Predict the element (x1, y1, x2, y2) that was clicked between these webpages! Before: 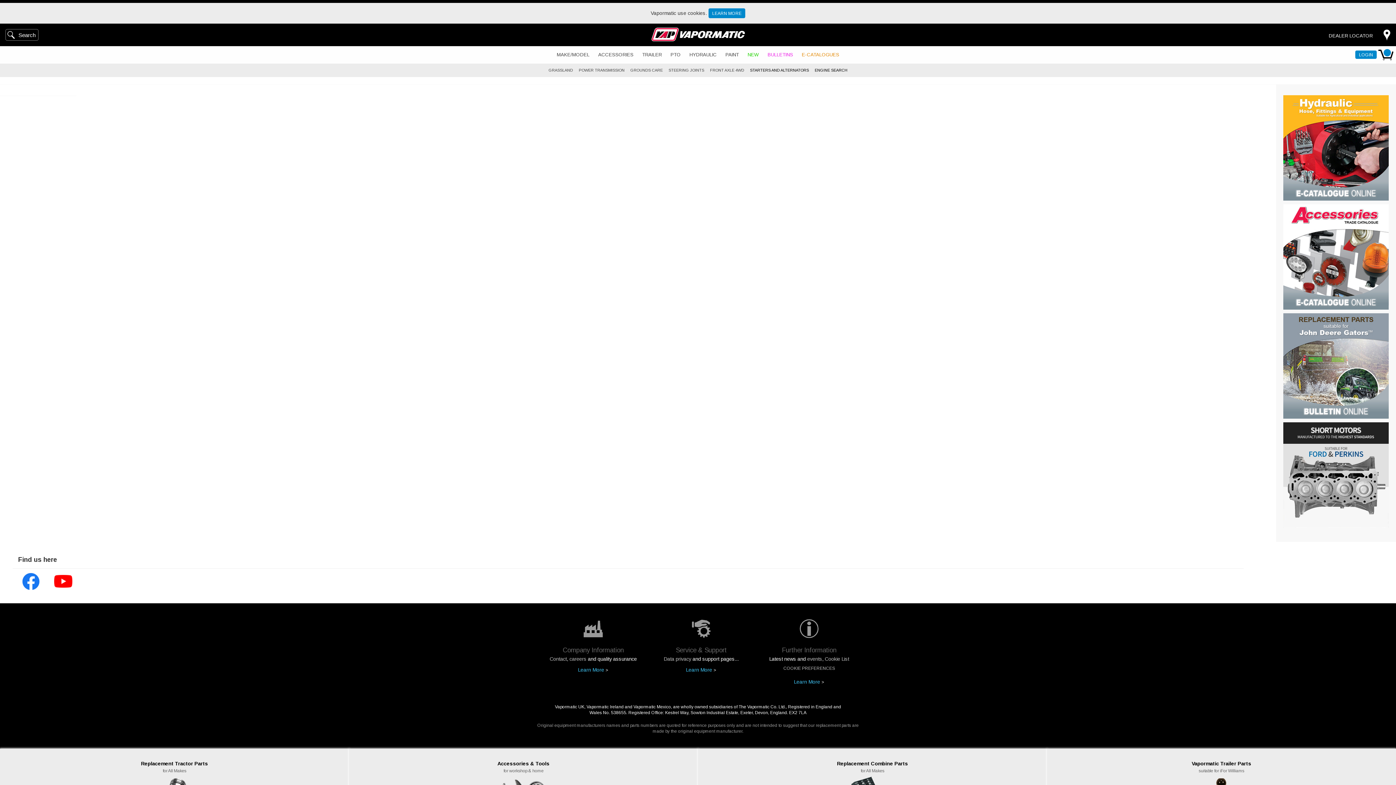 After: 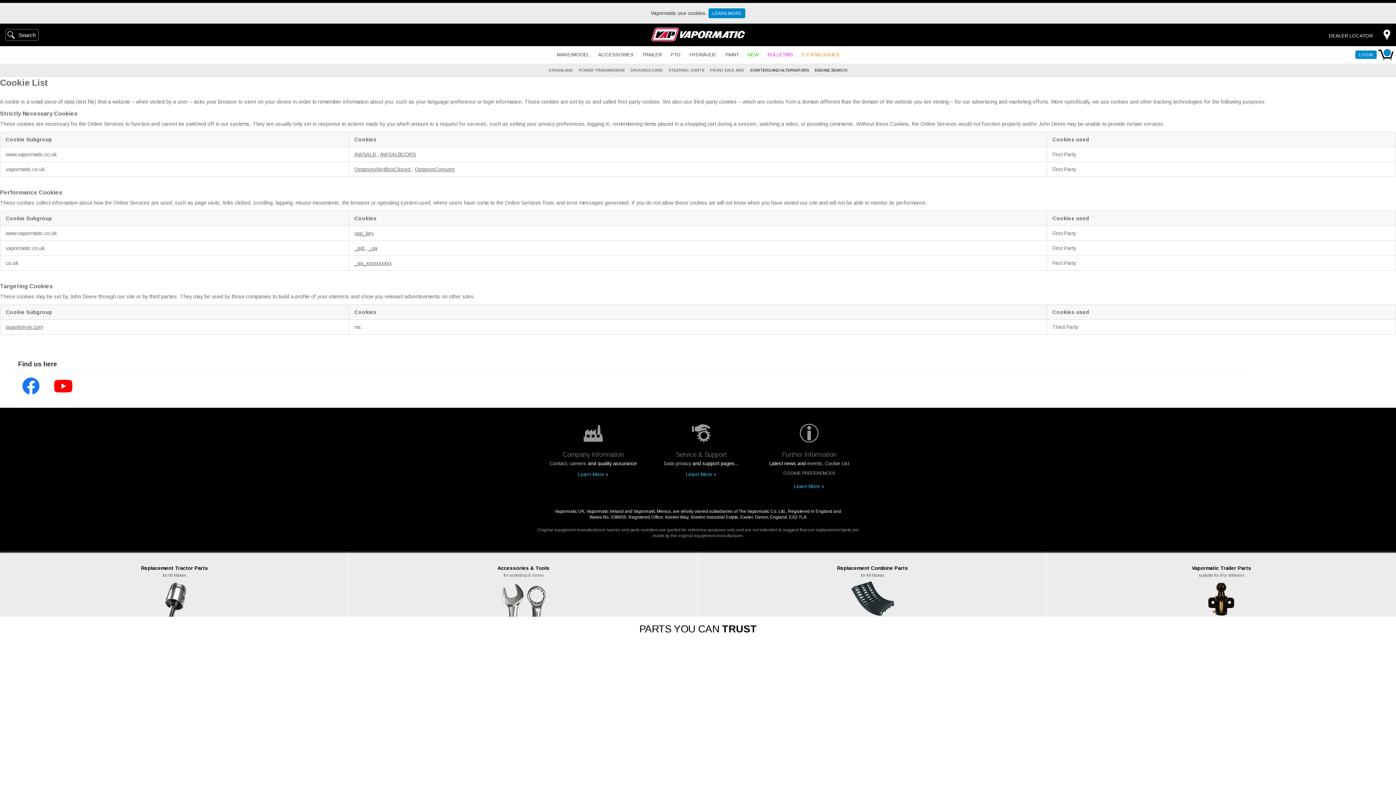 Action: label: Cookie List bbox: (825, 656, 849, 662)